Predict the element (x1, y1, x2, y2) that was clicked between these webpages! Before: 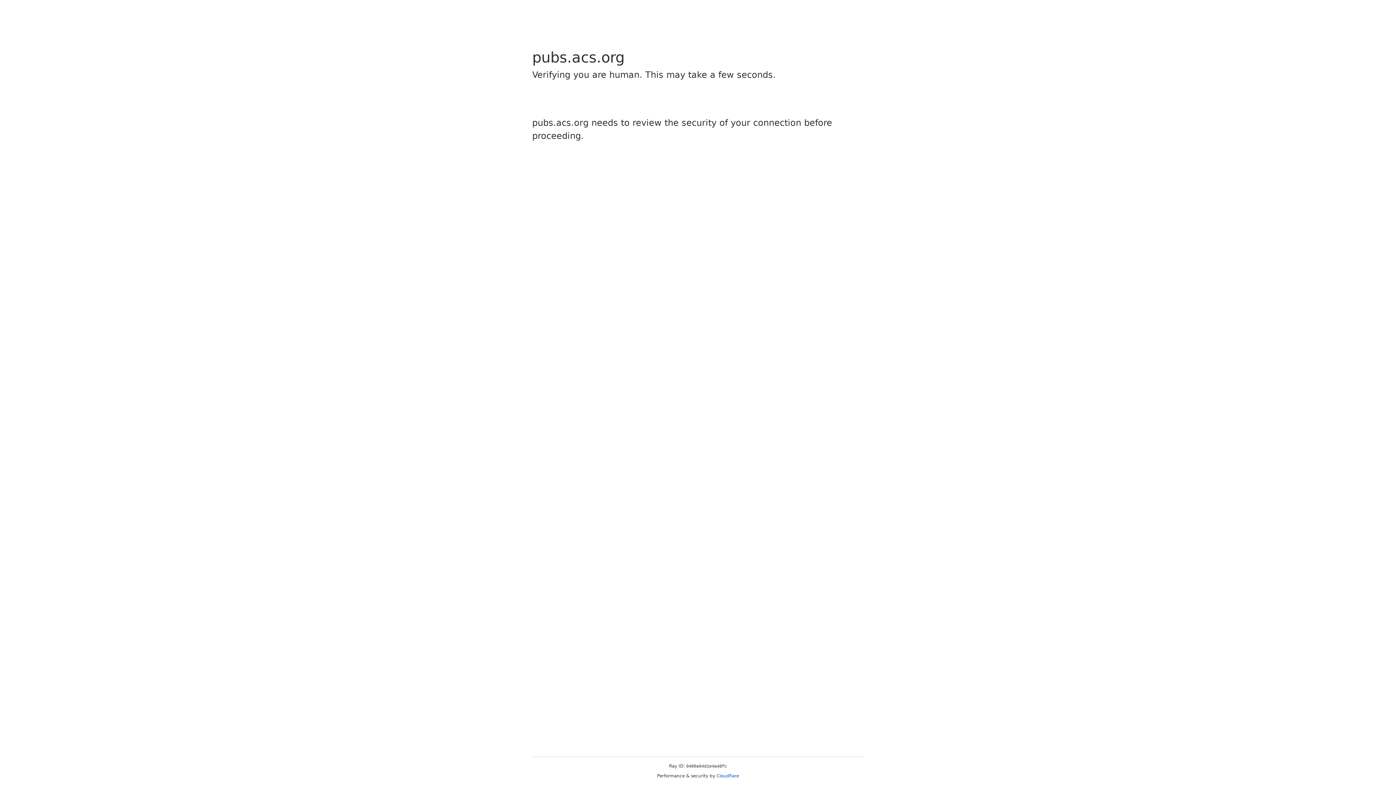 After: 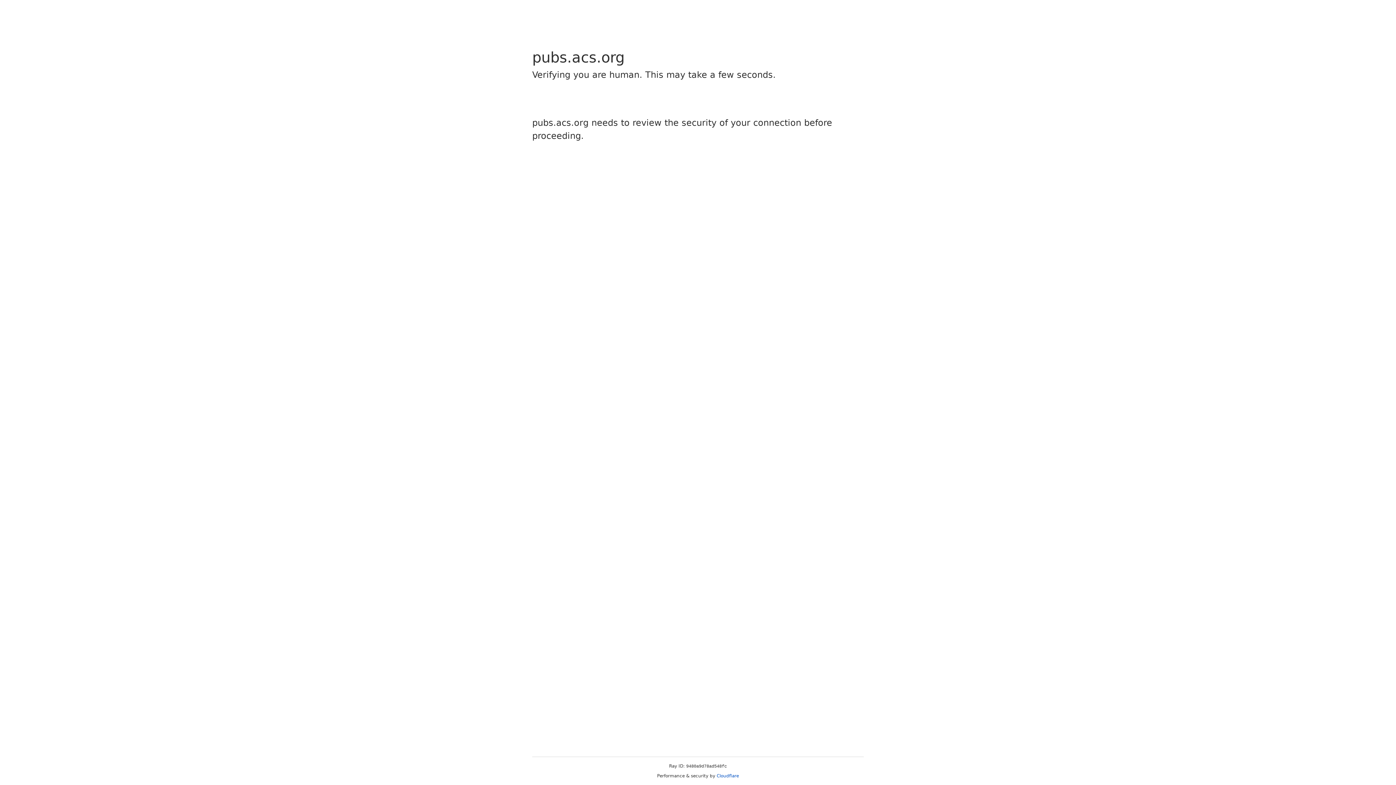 Action: label: Cloudflare bbox: (716, 773, 739, 778)